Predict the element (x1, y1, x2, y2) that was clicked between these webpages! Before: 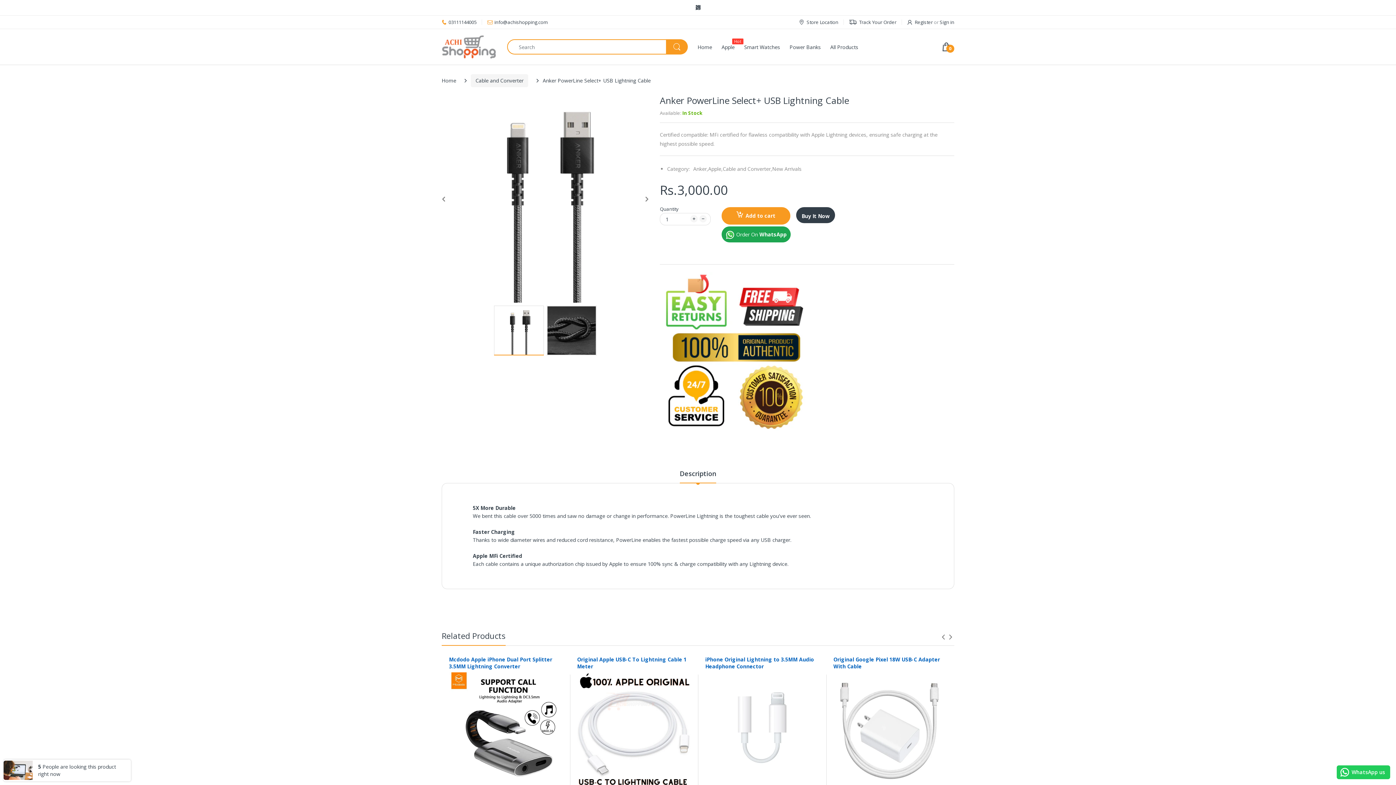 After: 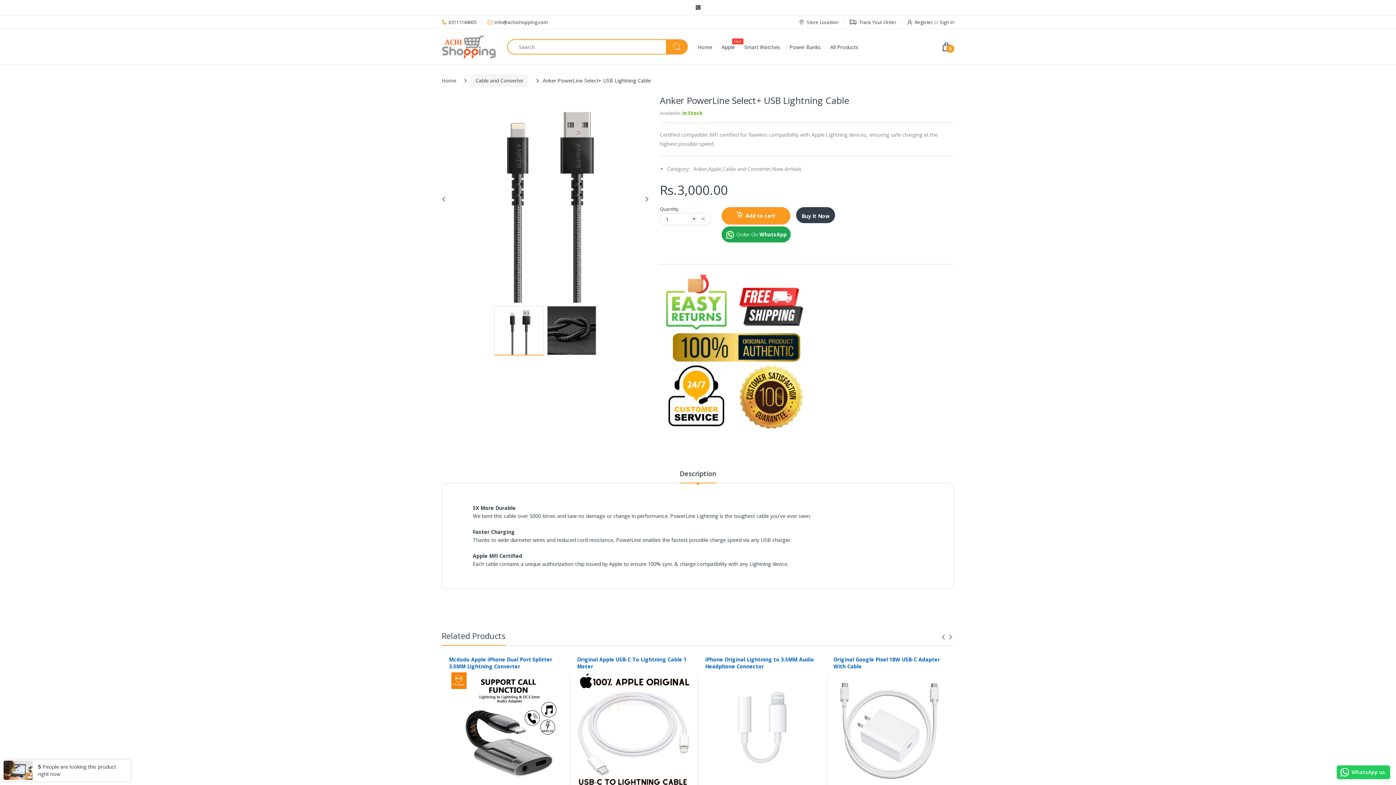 Action: bbox: (721, 226, 790, 242) label:  Order On WhatsApp